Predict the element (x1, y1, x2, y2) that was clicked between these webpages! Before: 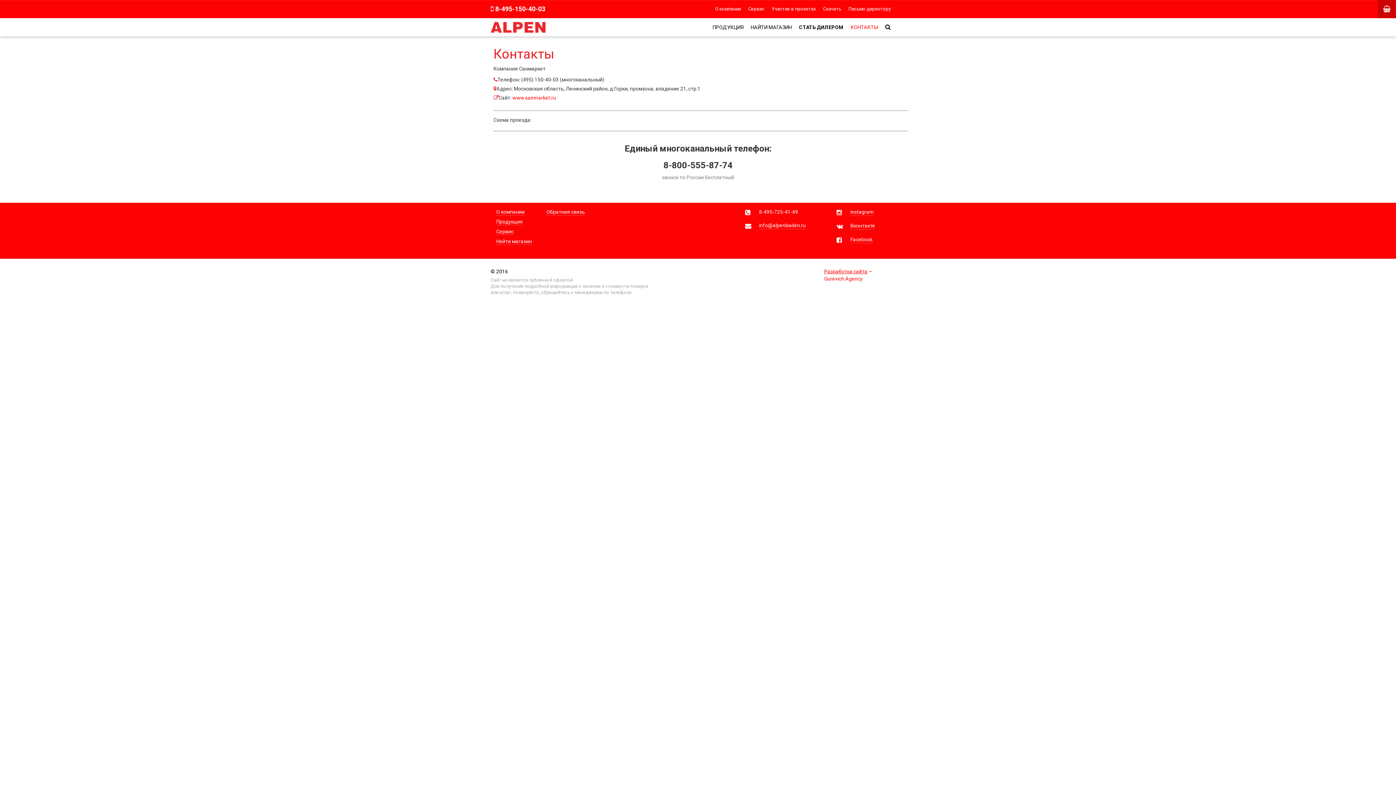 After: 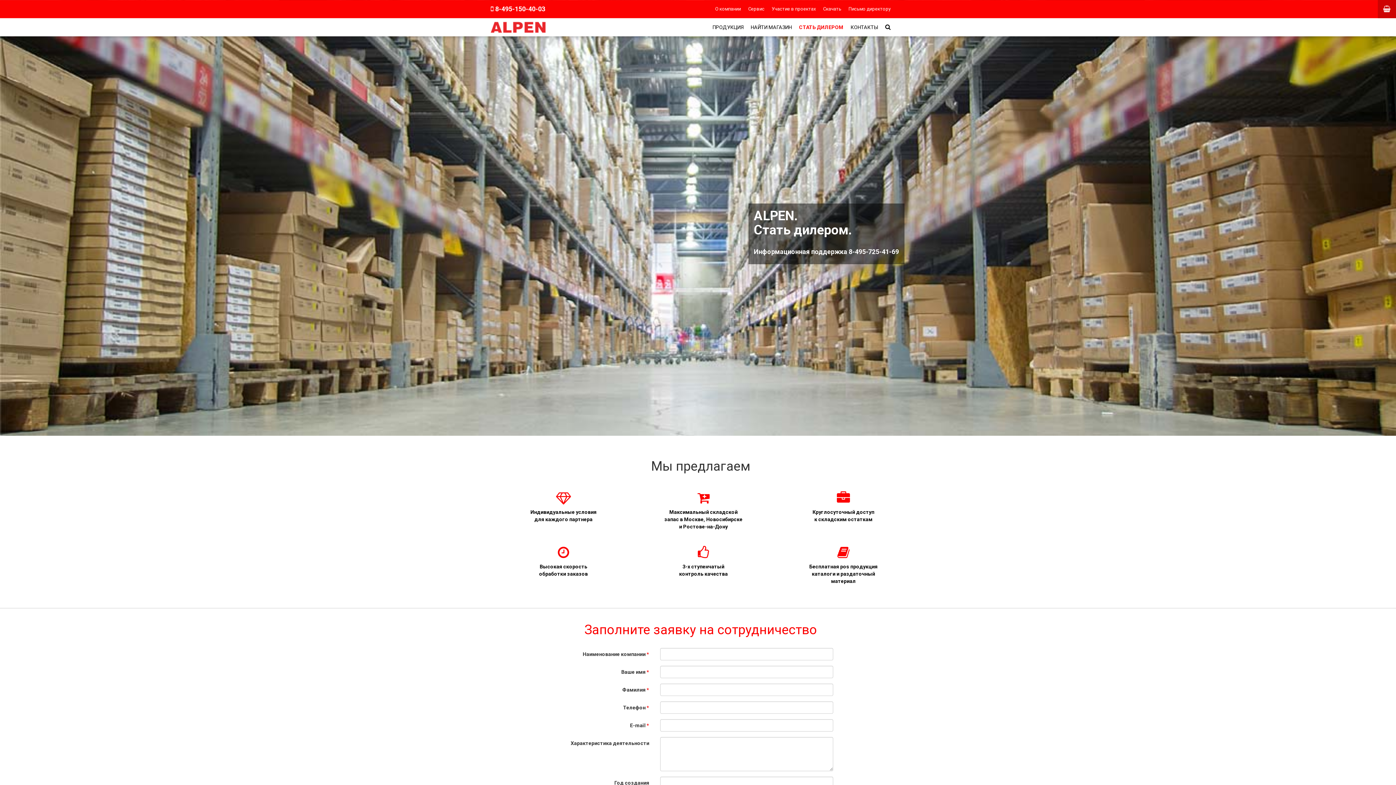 Action: bbox: (795, 18, 847, 36) label: СТАТЬ ДИЛЕРОМ